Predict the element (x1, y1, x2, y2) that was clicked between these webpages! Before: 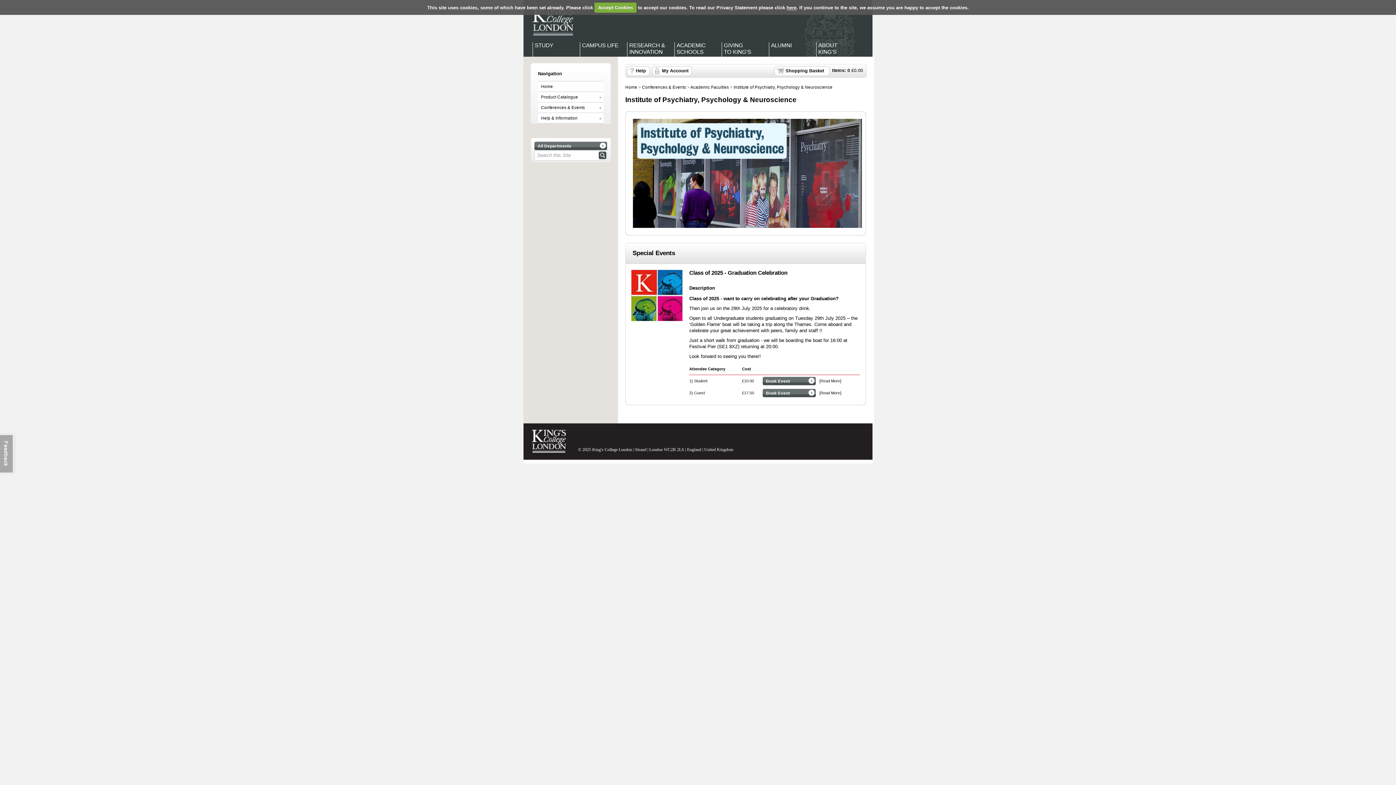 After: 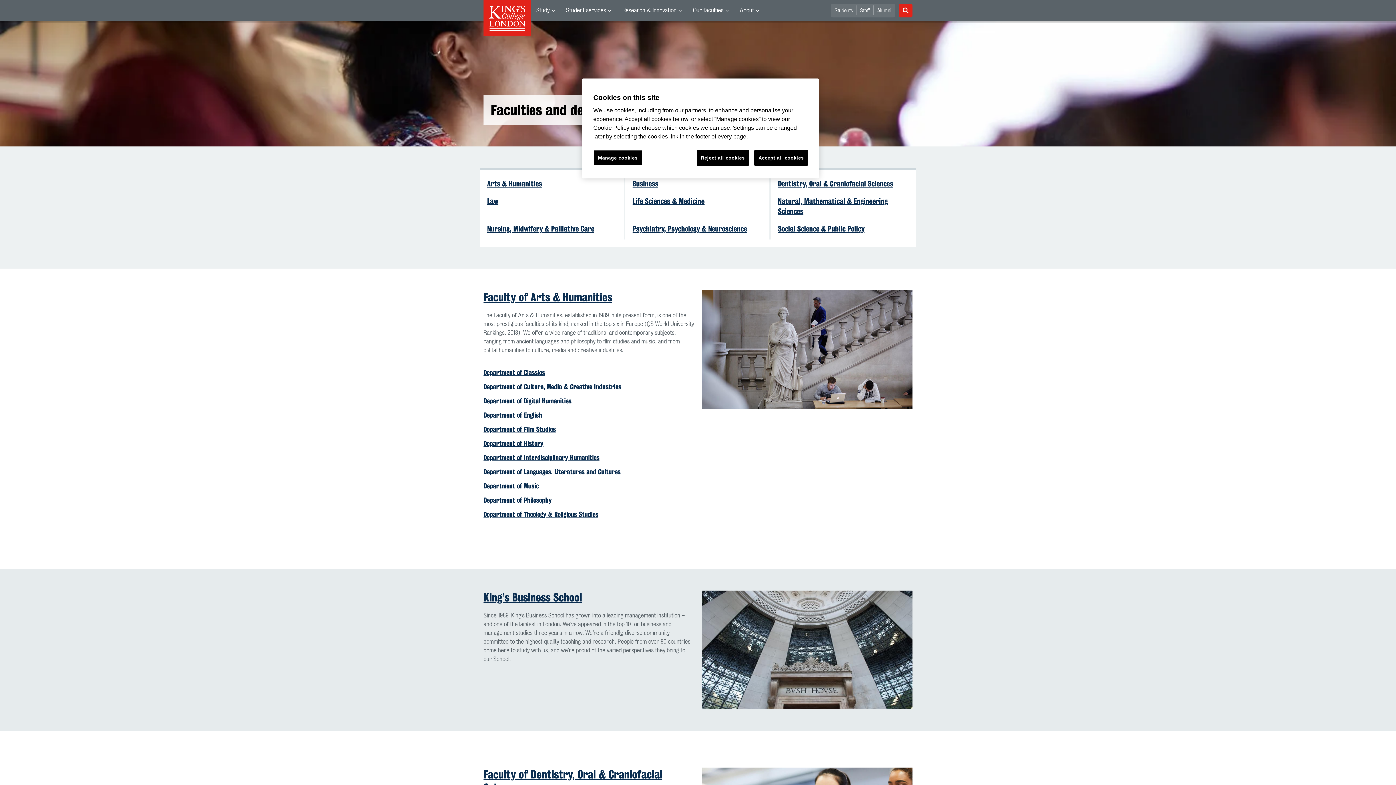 Action: label: ACADEMIC
SCHOOLS bbox: (674, 42, 721, 60)